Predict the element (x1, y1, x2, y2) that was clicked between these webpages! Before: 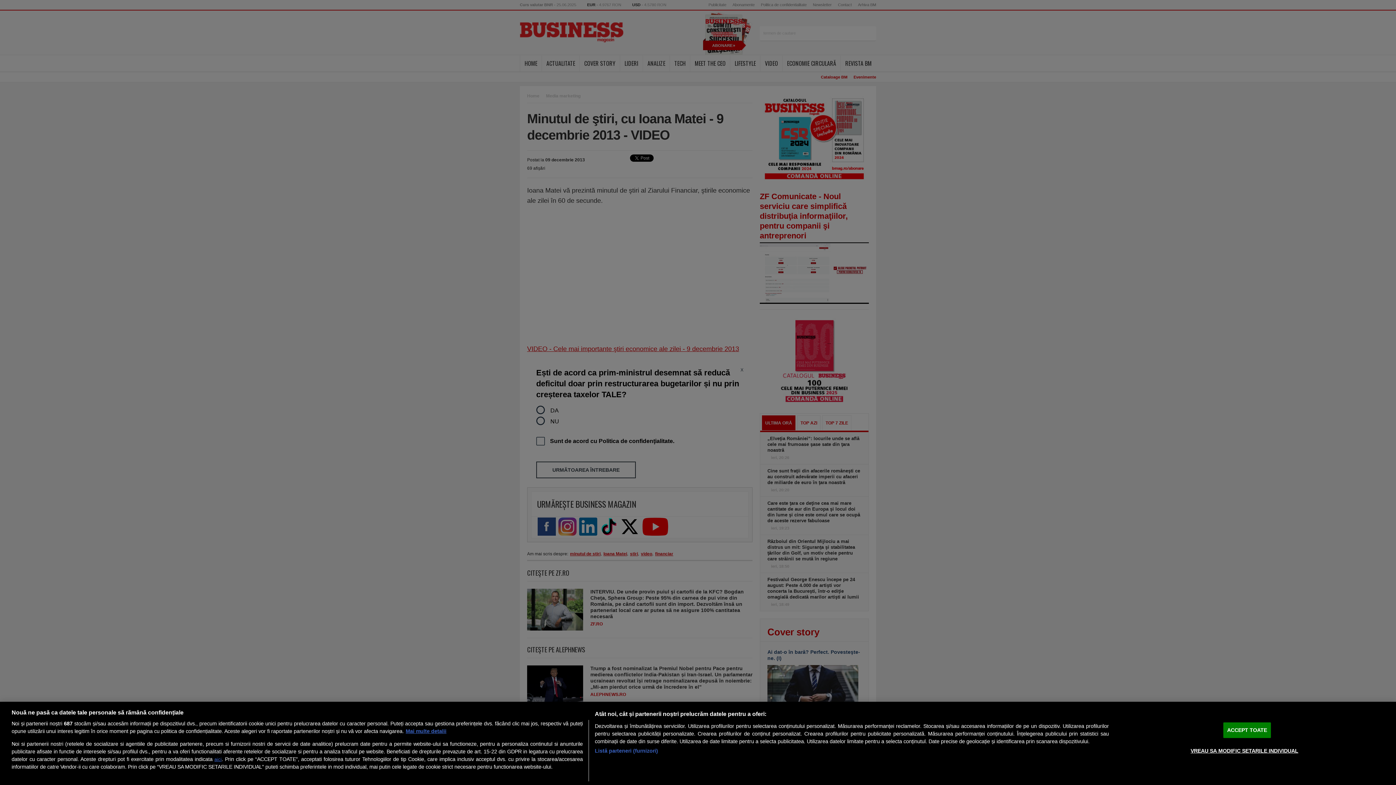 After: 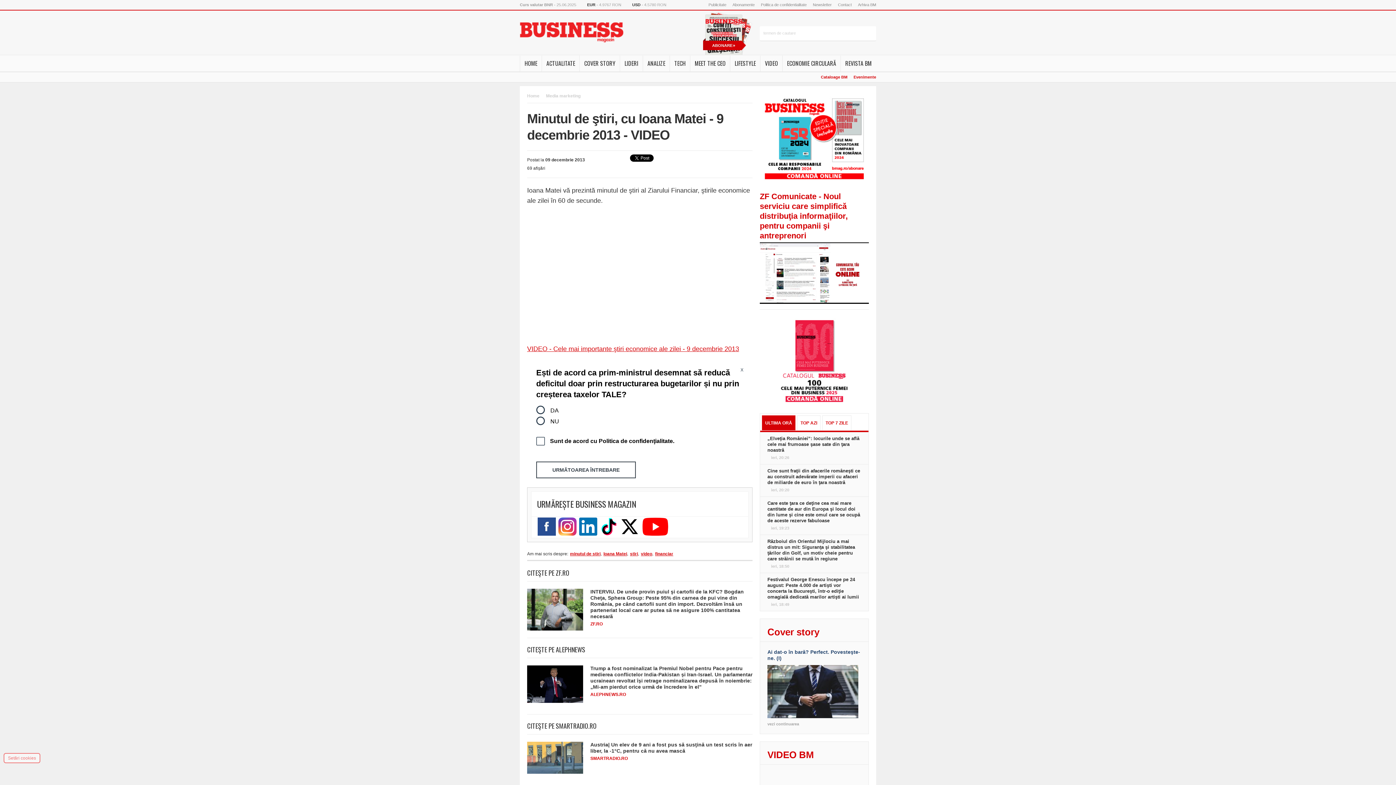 Action: label: ACCEPT TOATE bbox: (1223, 722, 1271, 738)